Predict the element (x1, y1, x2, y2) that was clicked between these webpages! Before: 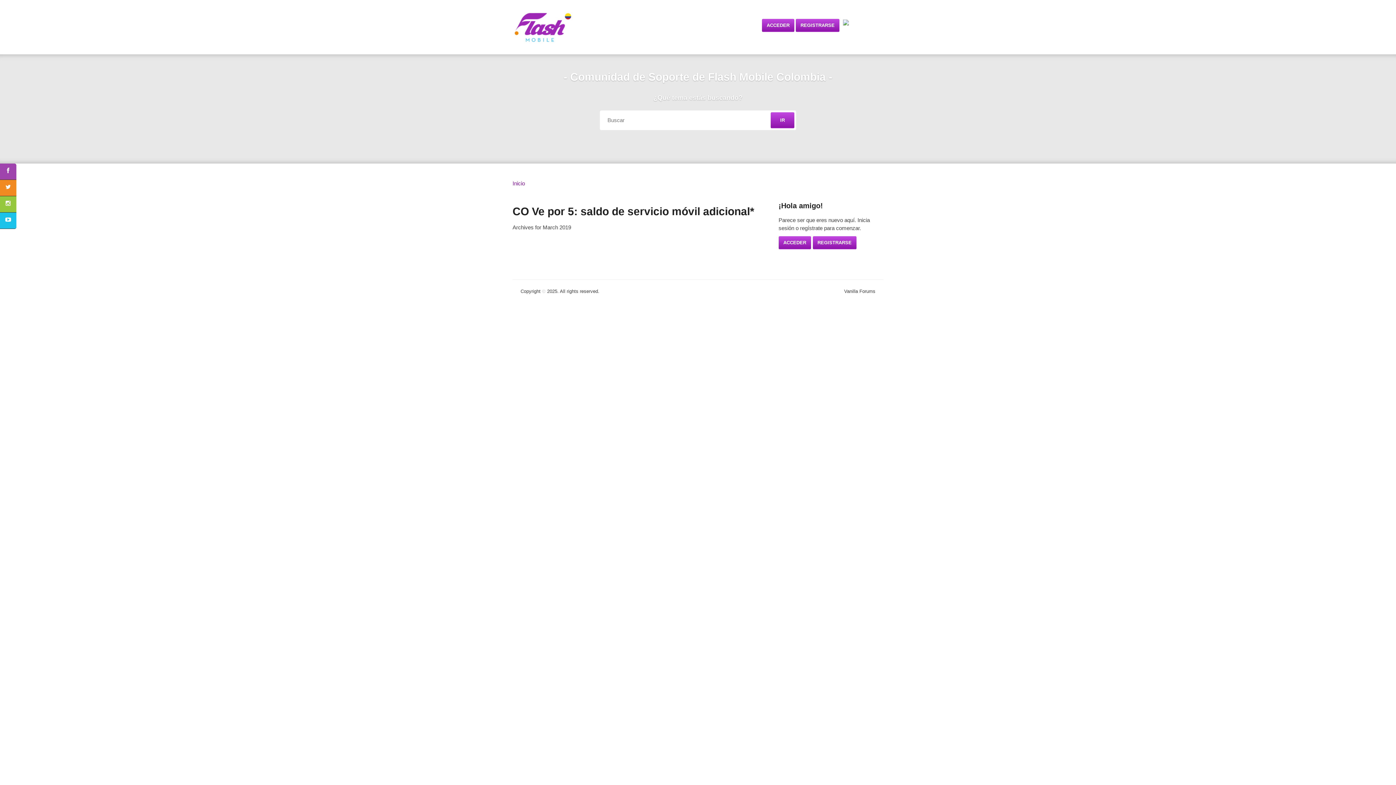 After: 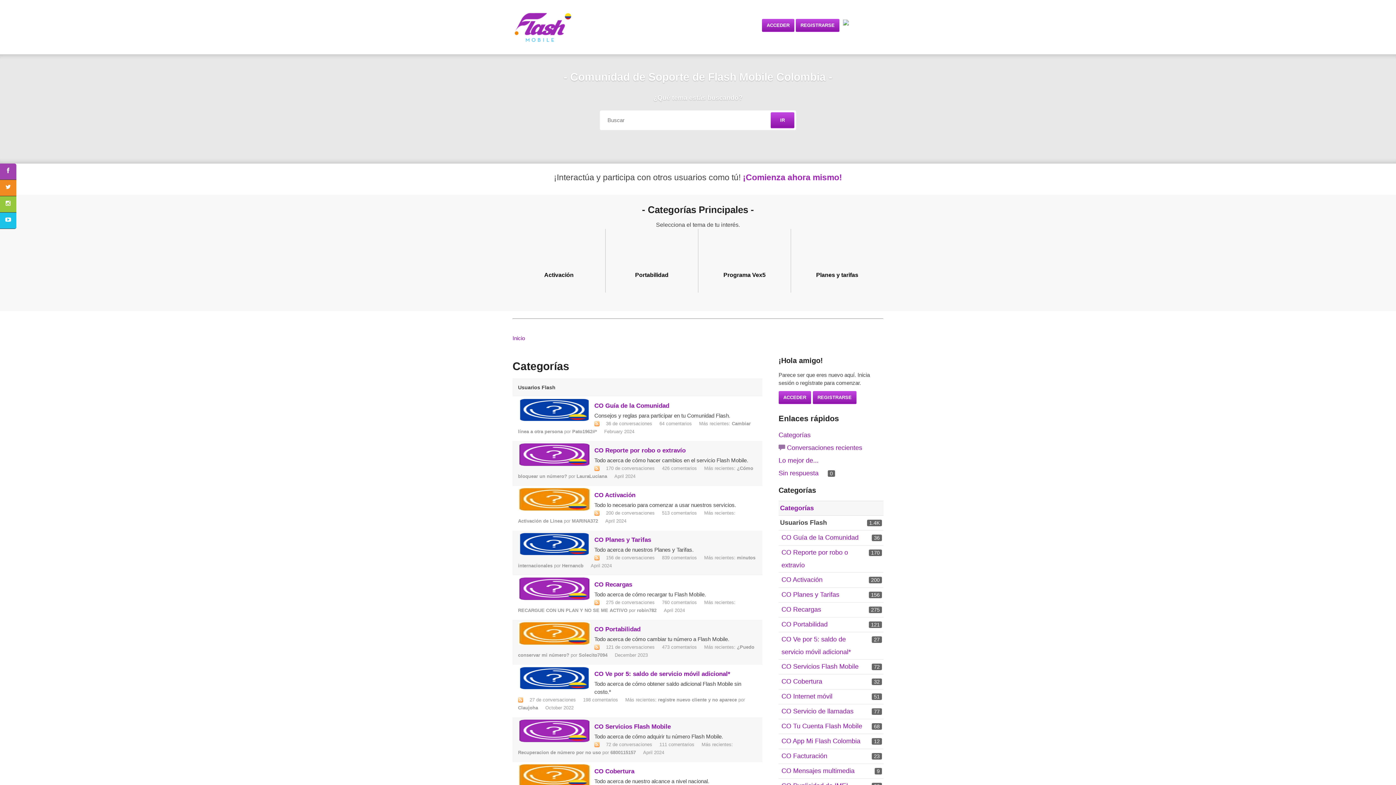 Action: bbox: (507, 0, 578, 54)